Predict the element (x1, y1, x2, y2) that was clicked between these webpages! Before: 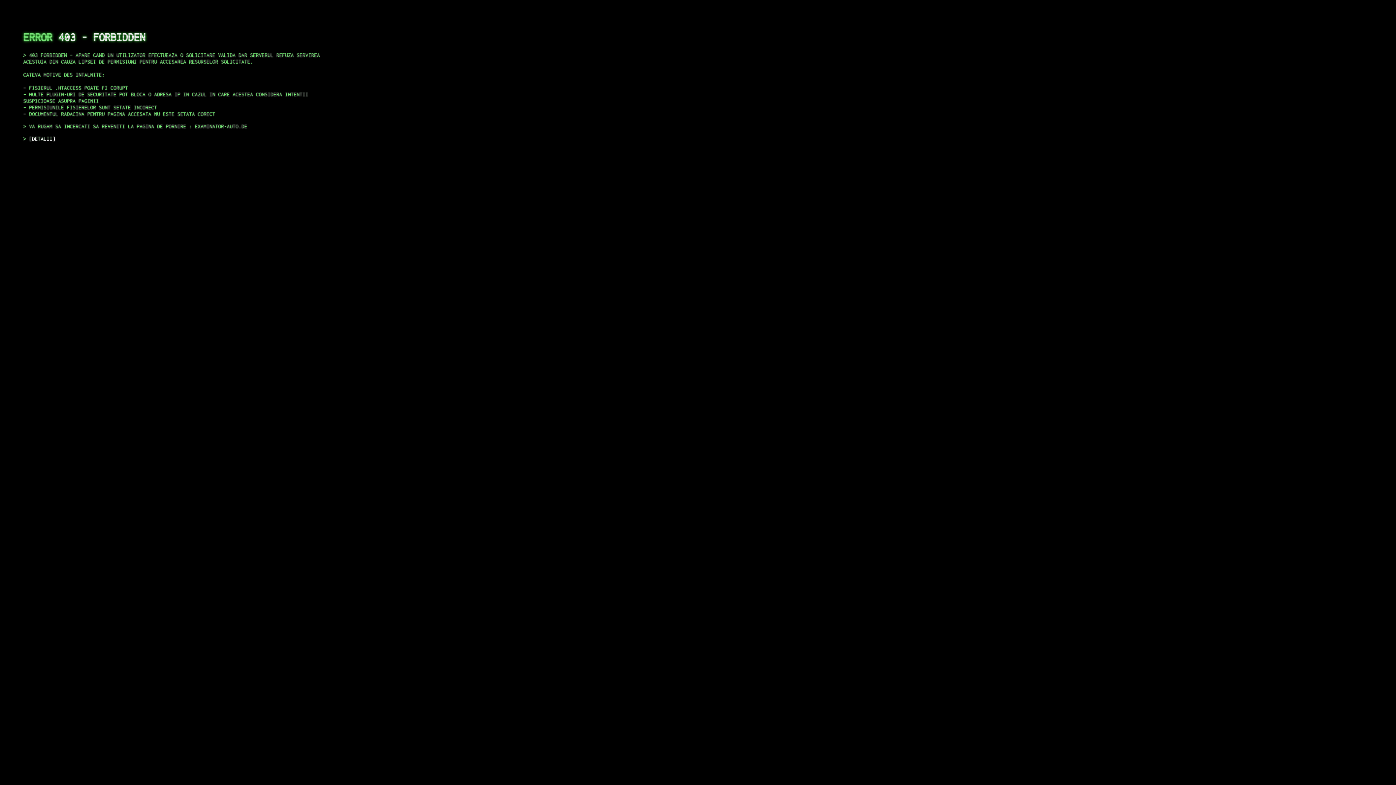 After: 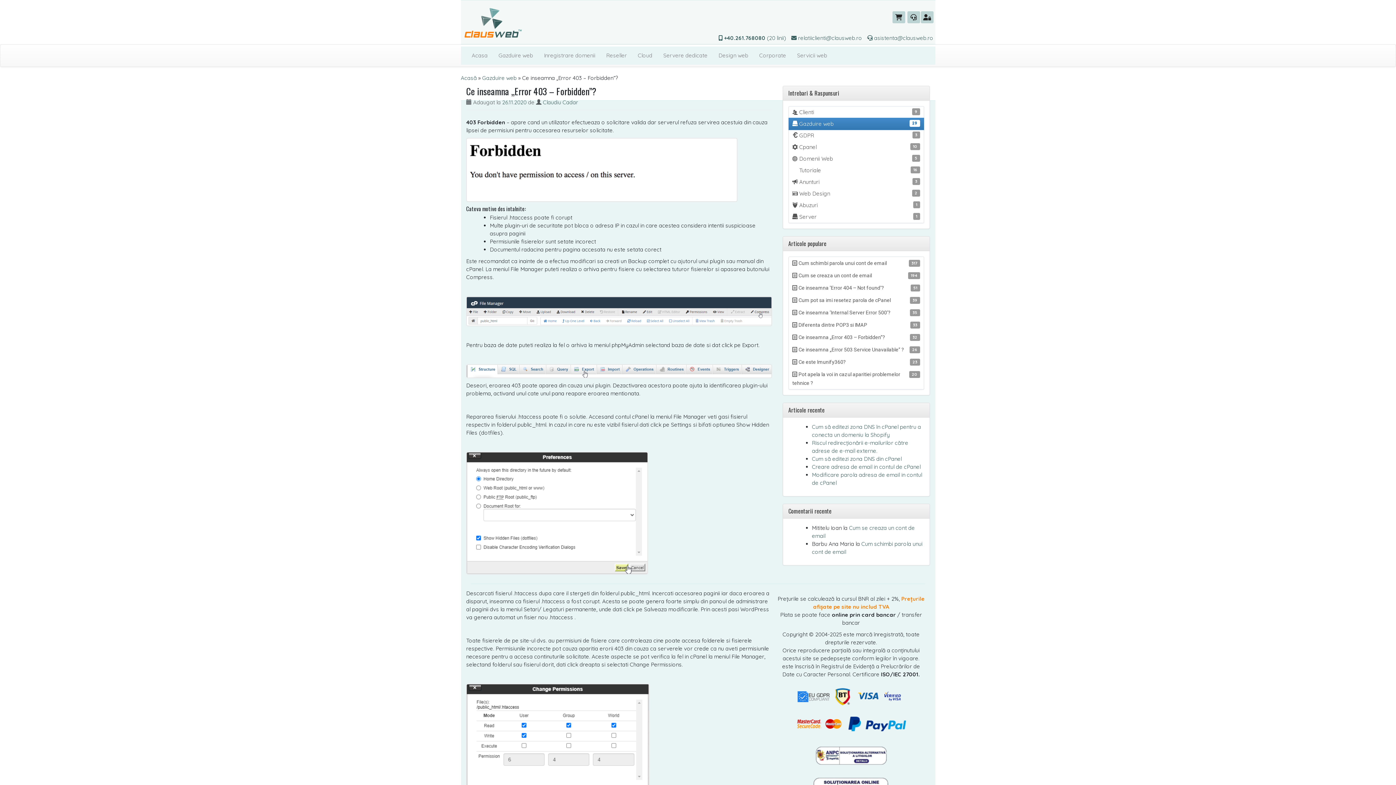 Action: bbox: (29, 135, 55, 141) label: DETALII